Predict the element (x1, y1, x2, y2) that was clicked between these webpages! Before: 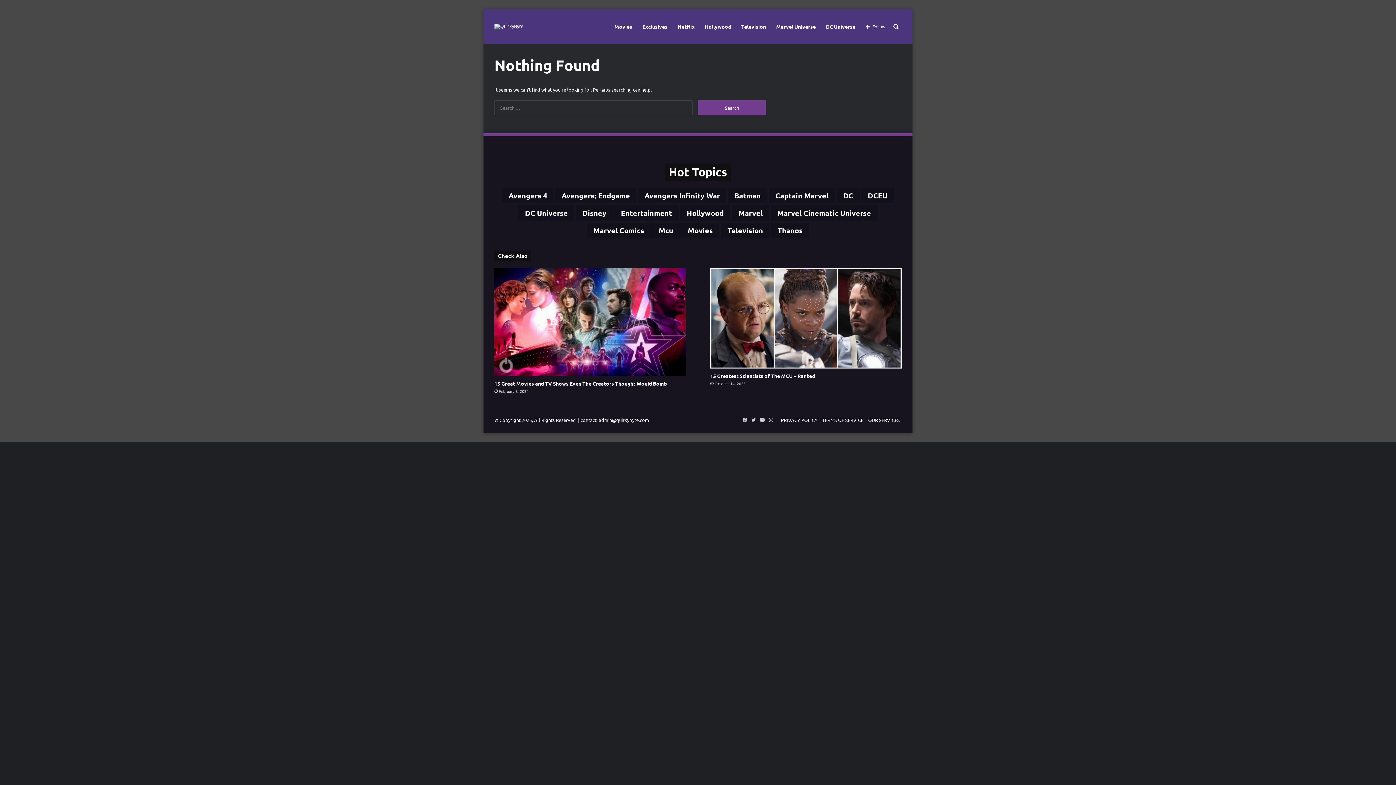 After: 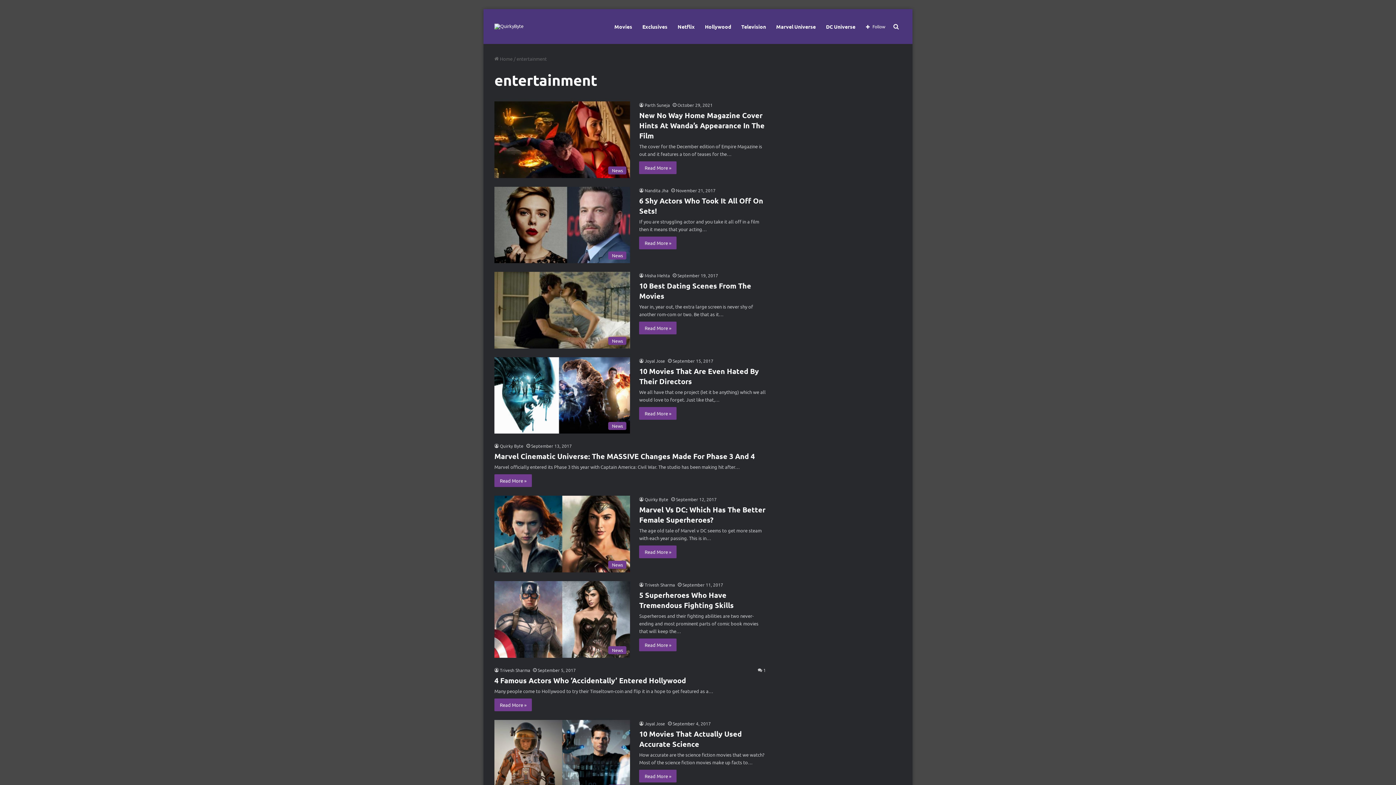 Action: bbox: (614, 205, 678, 220) label: entertainment (2,012 items)